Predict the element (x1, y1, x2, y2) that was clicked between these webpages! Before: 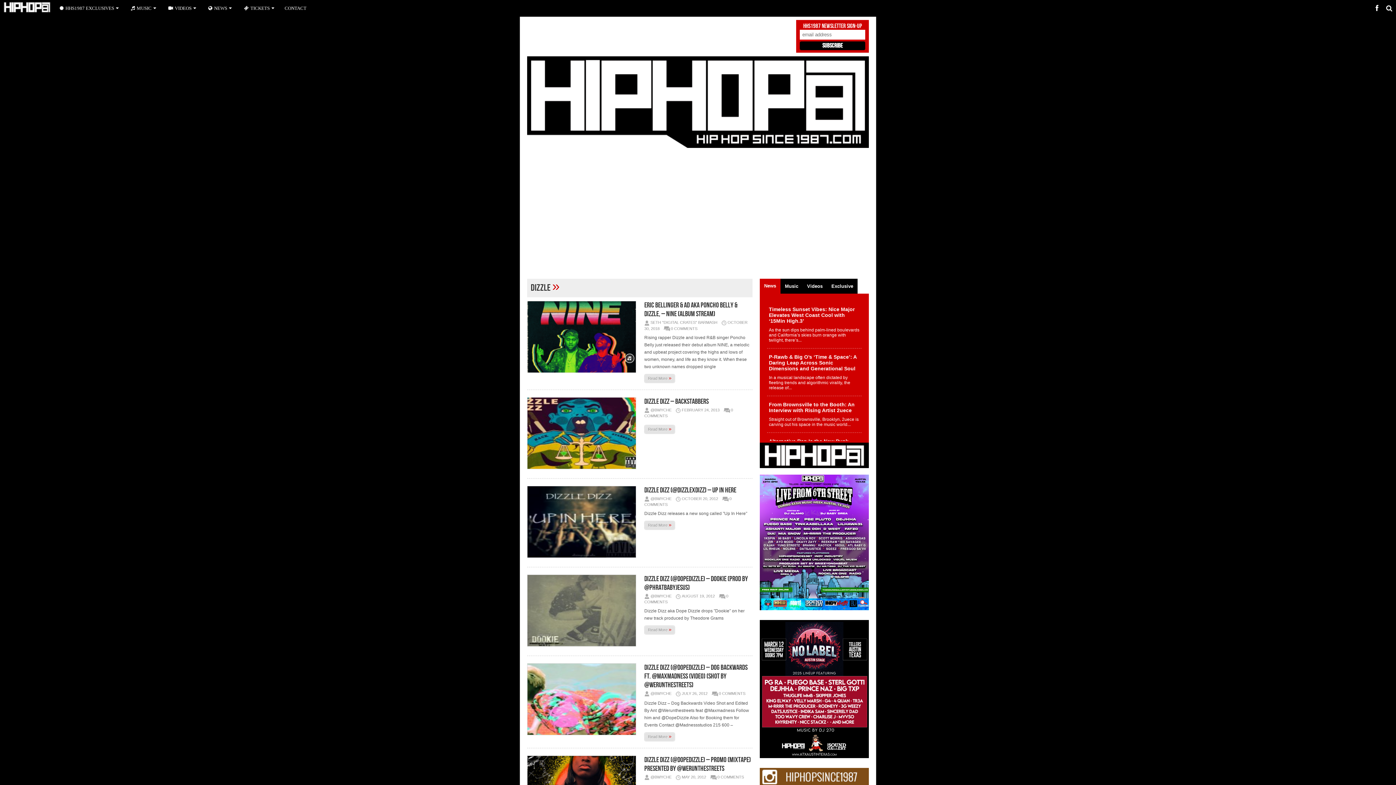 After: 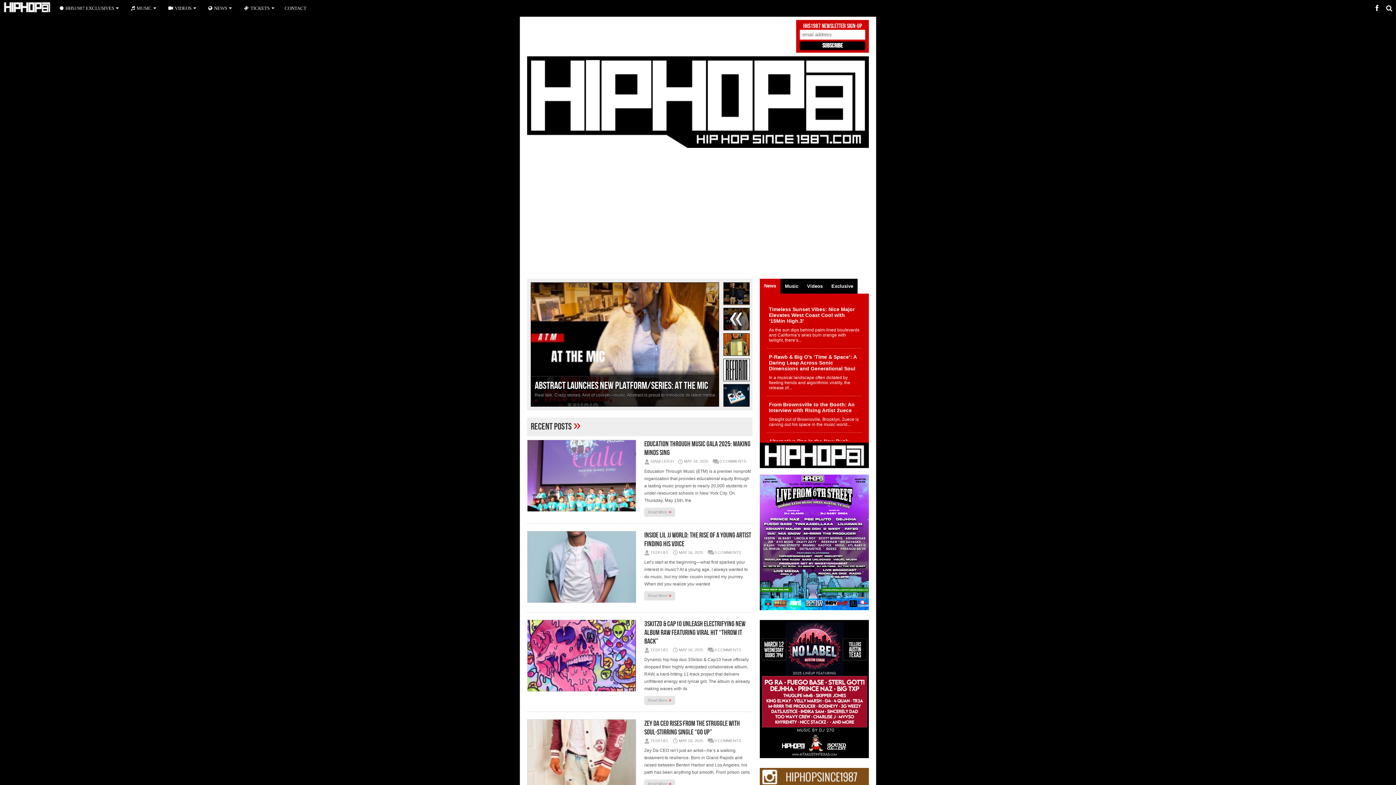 Action: bbox: (0, 10, 54, 15)